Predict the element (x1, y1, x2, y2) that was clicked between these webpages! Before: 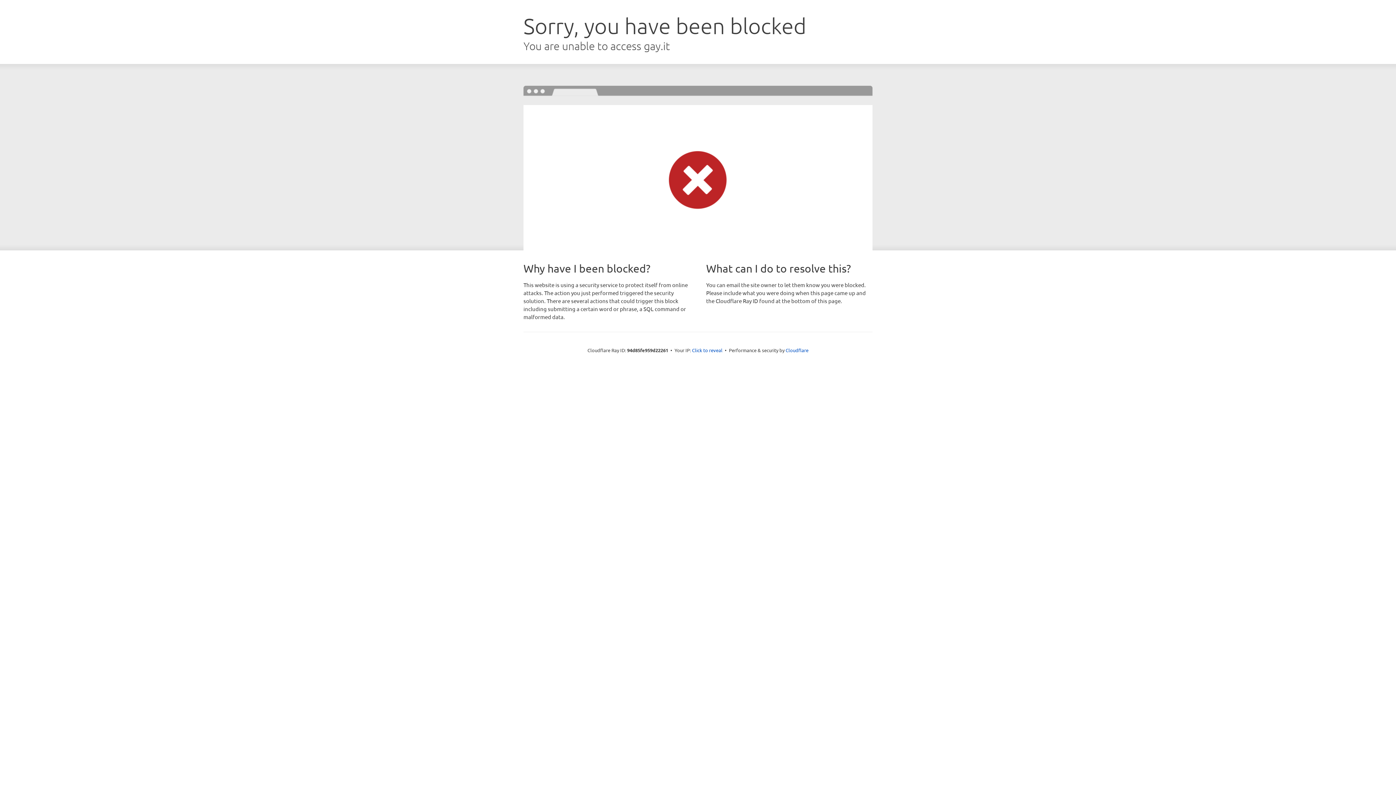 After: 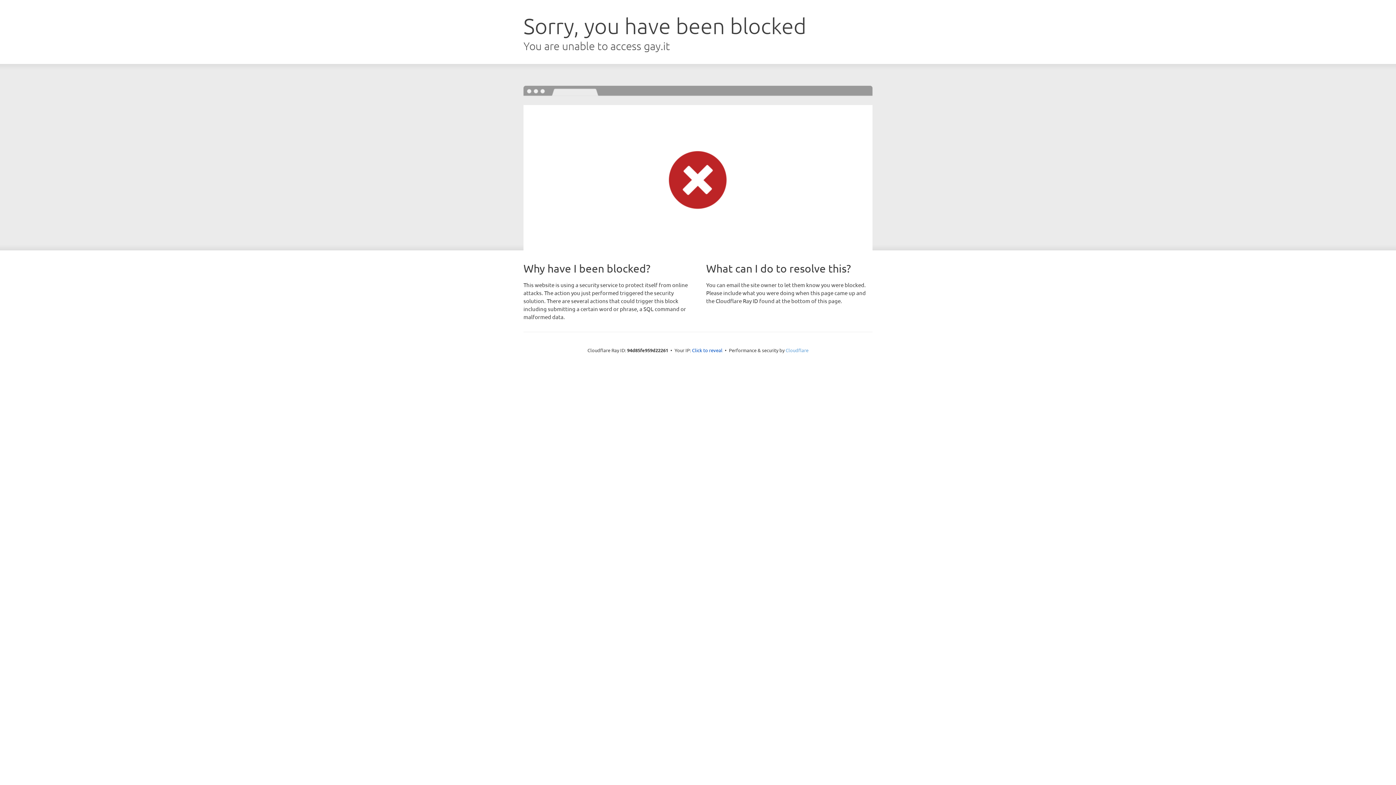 Action: bbox: (785, 347, 808, 353) label: Cloudflare